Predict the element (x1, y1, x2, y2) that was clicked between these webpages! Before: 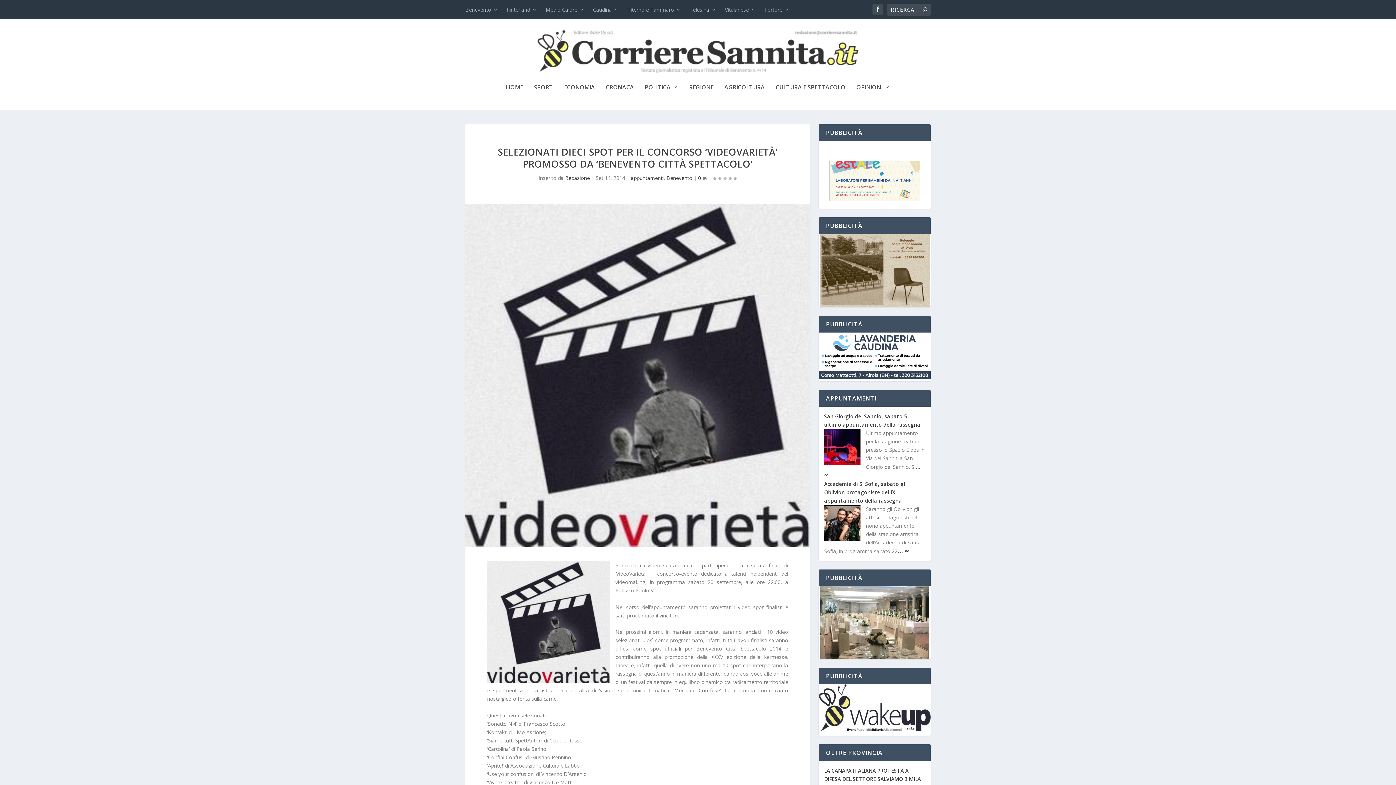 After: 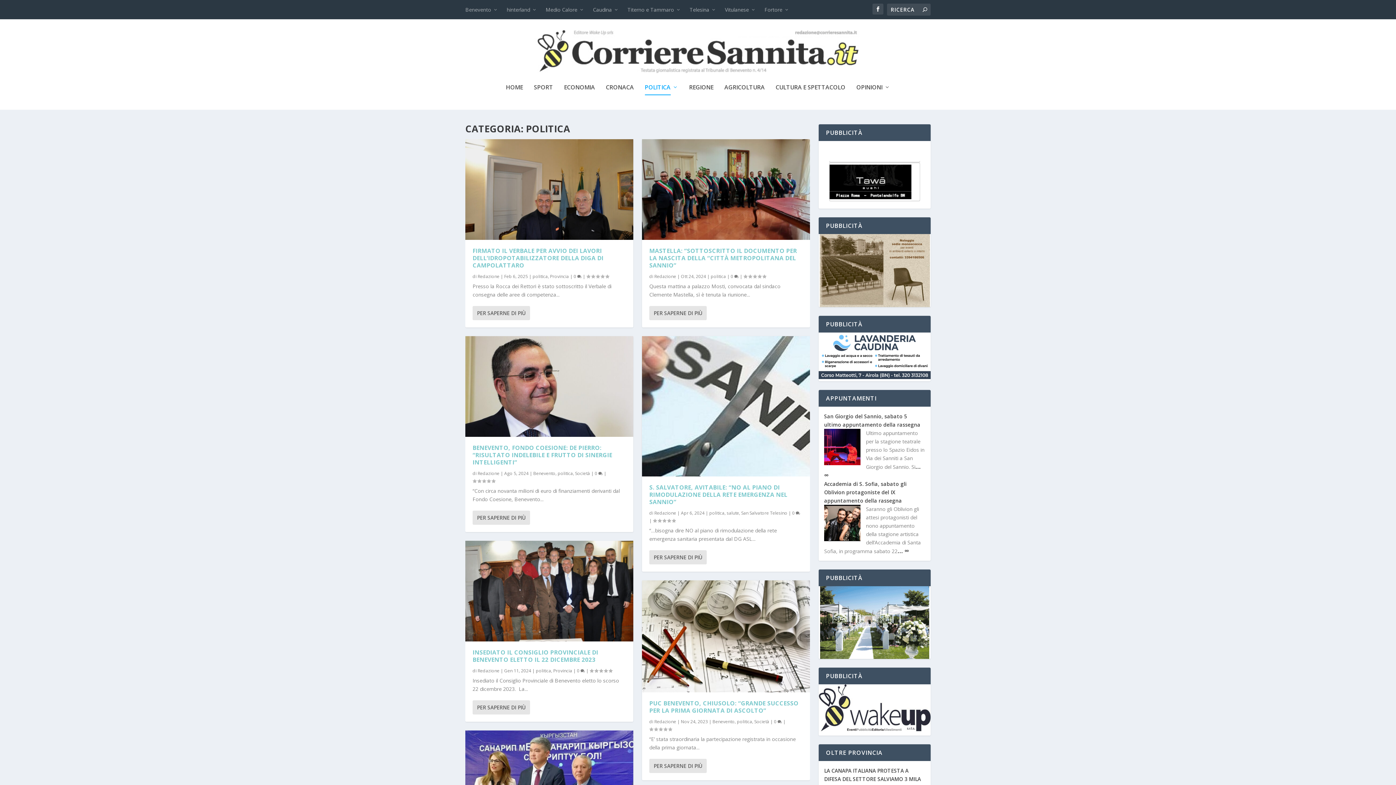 Action: label: POLITICA bbox: (644, 84, 678, 109)